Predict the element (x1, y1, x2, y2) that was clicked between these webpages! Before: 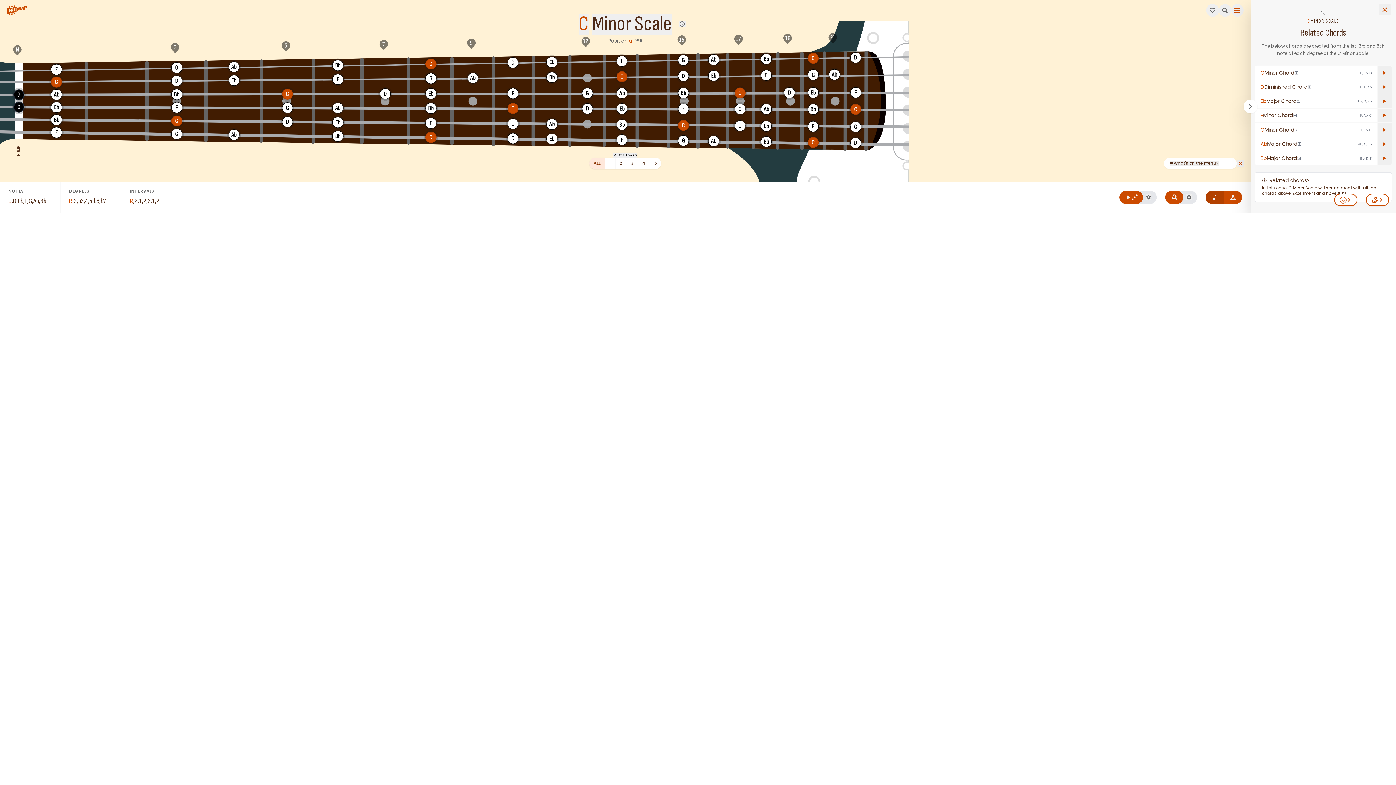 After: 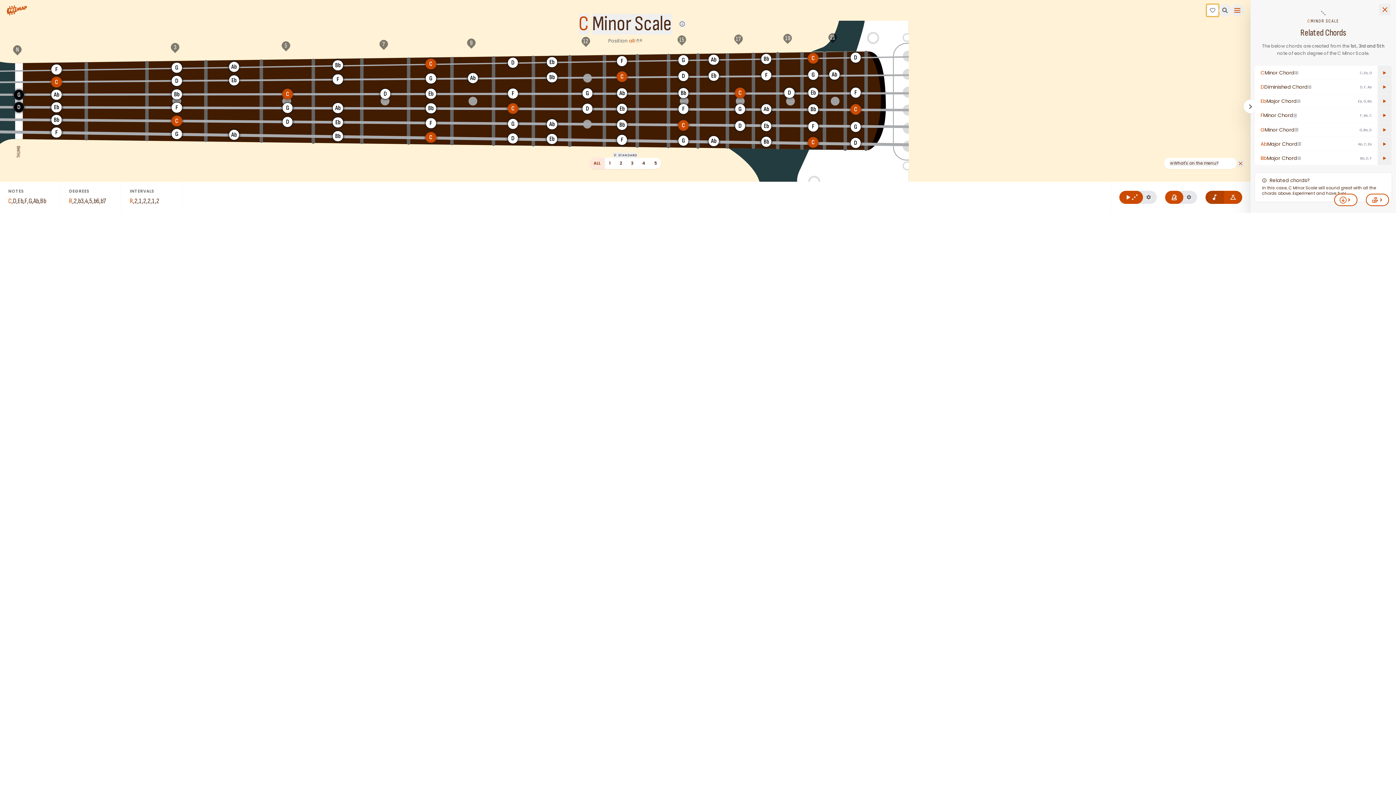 Action: bbox: (1206, 4, 1219, 16)